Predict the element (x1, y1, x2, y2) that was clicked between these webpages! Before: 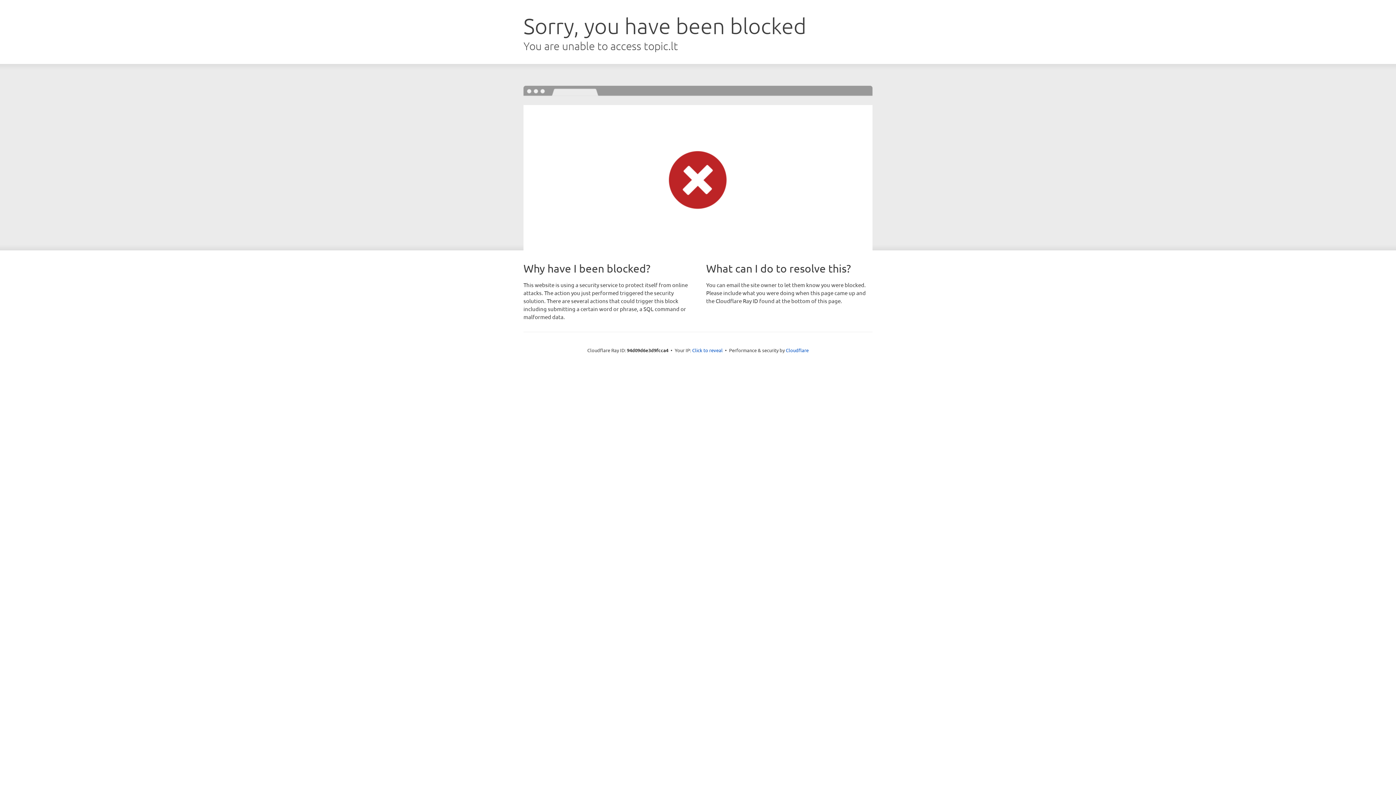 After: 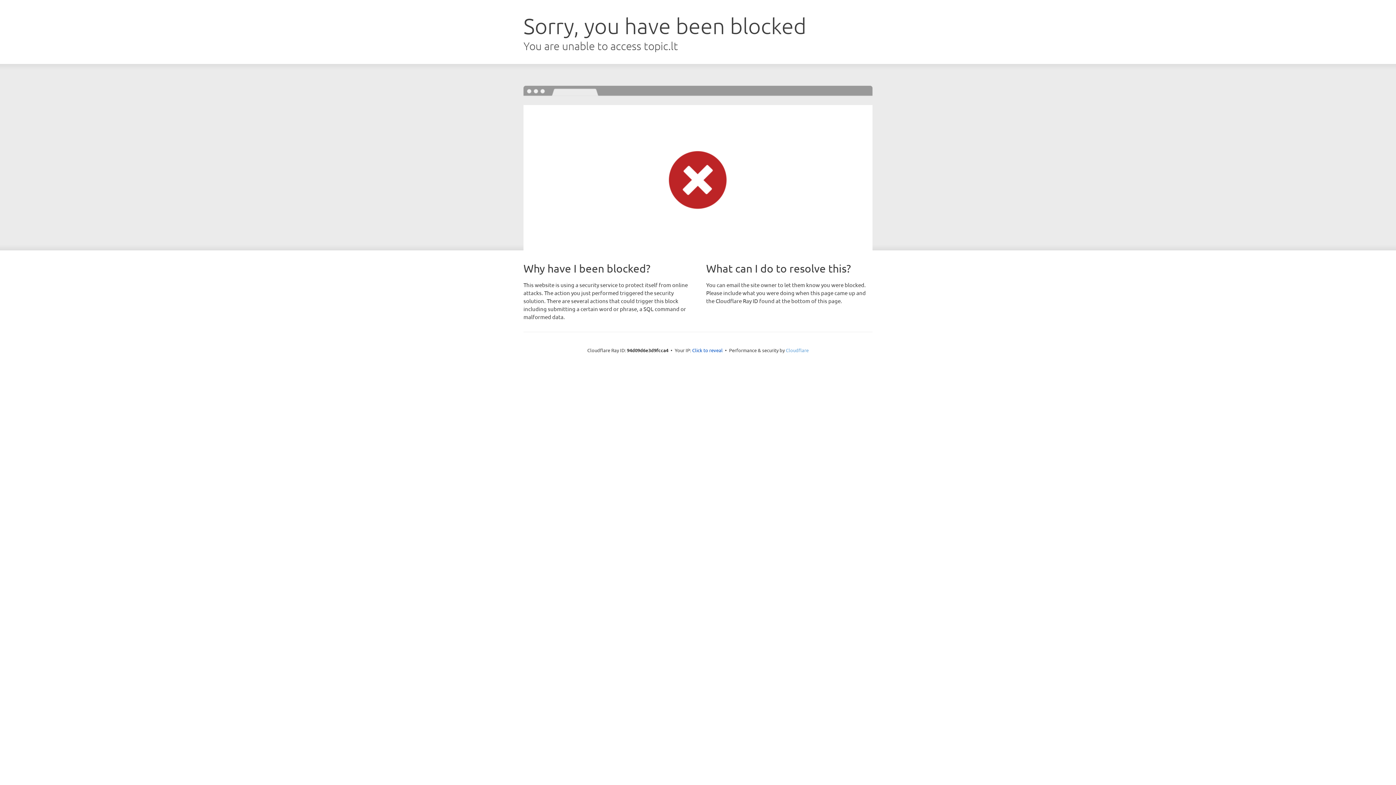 Action: bbox: (786, 347, 808, 353) label: Cloudflare